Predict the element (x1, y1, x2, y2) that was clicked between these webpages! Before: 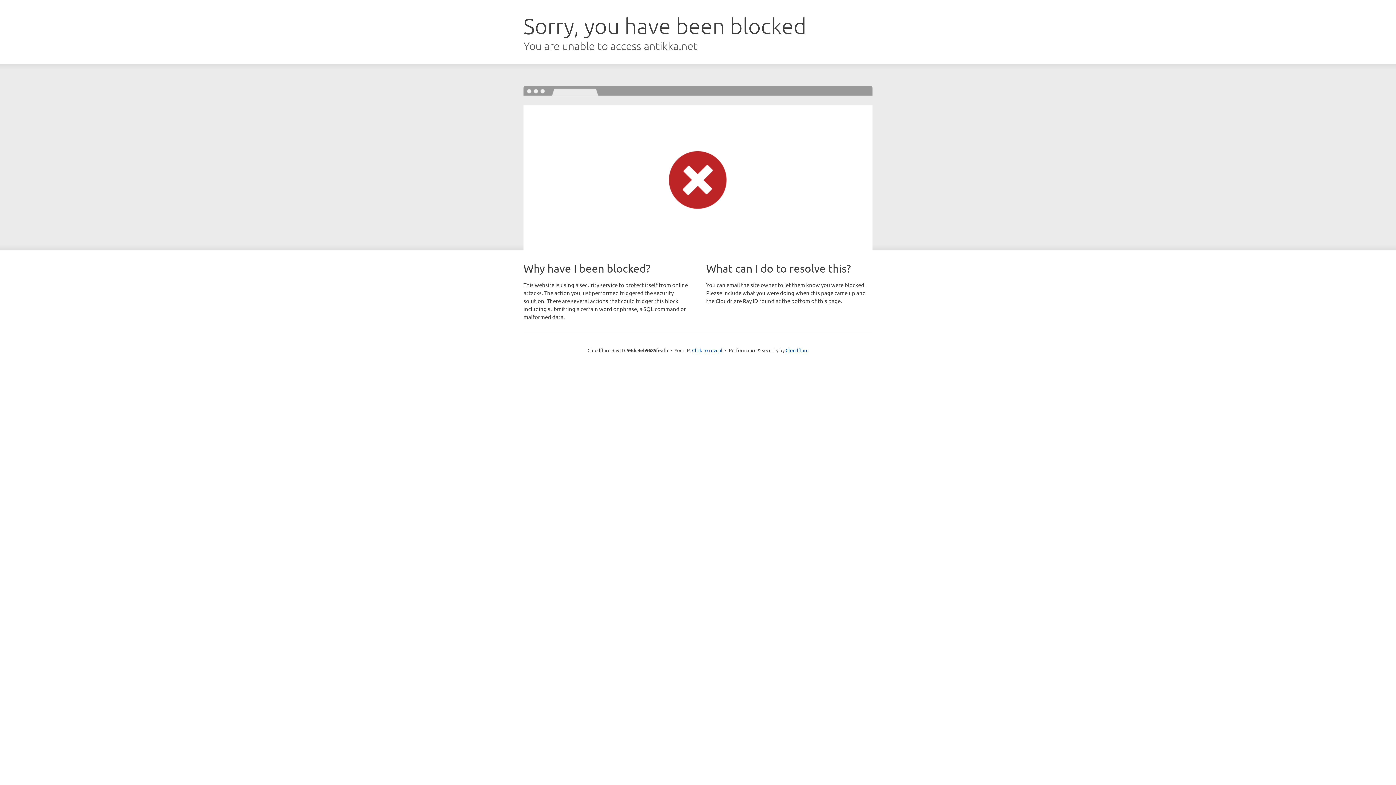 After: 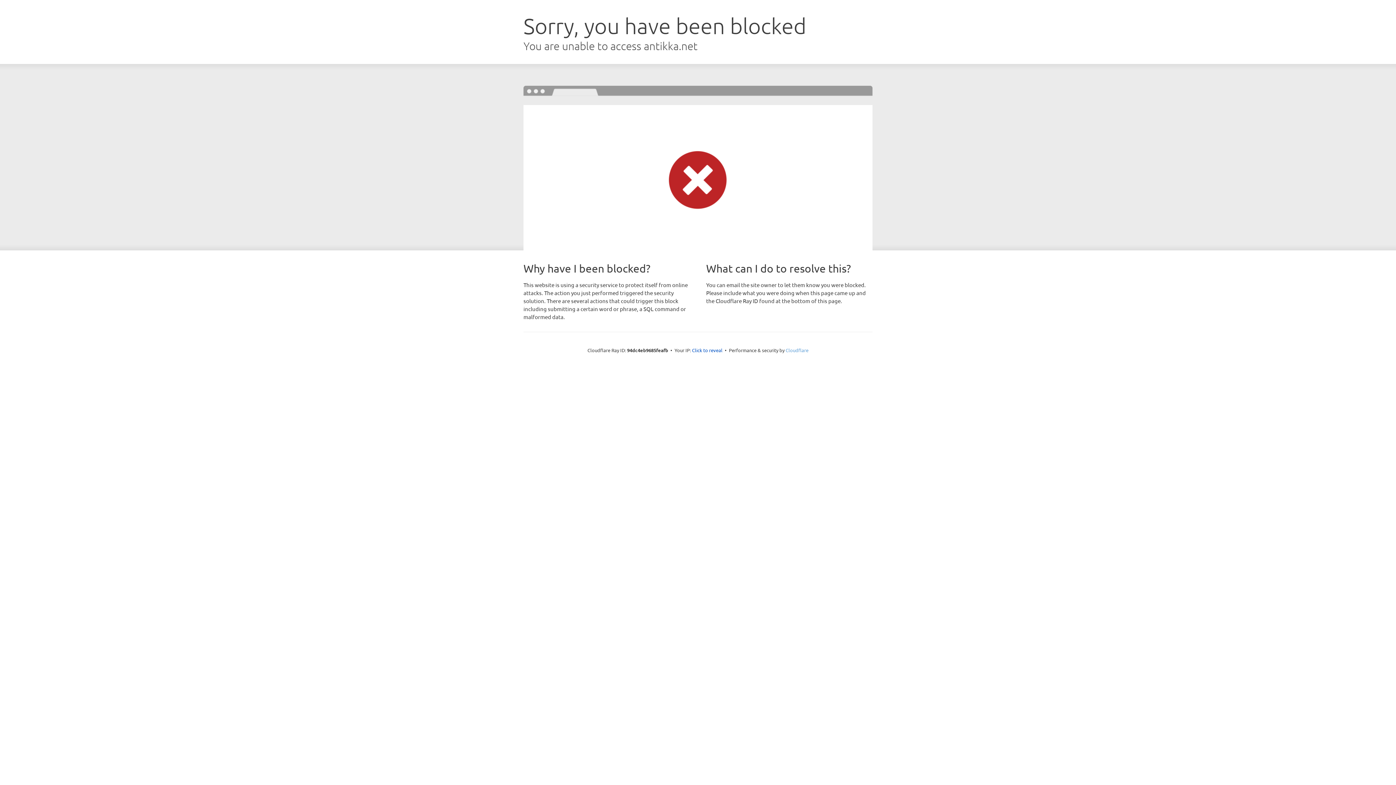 Action: bbox: (785, 347, 808, 353) label: Cloudflare